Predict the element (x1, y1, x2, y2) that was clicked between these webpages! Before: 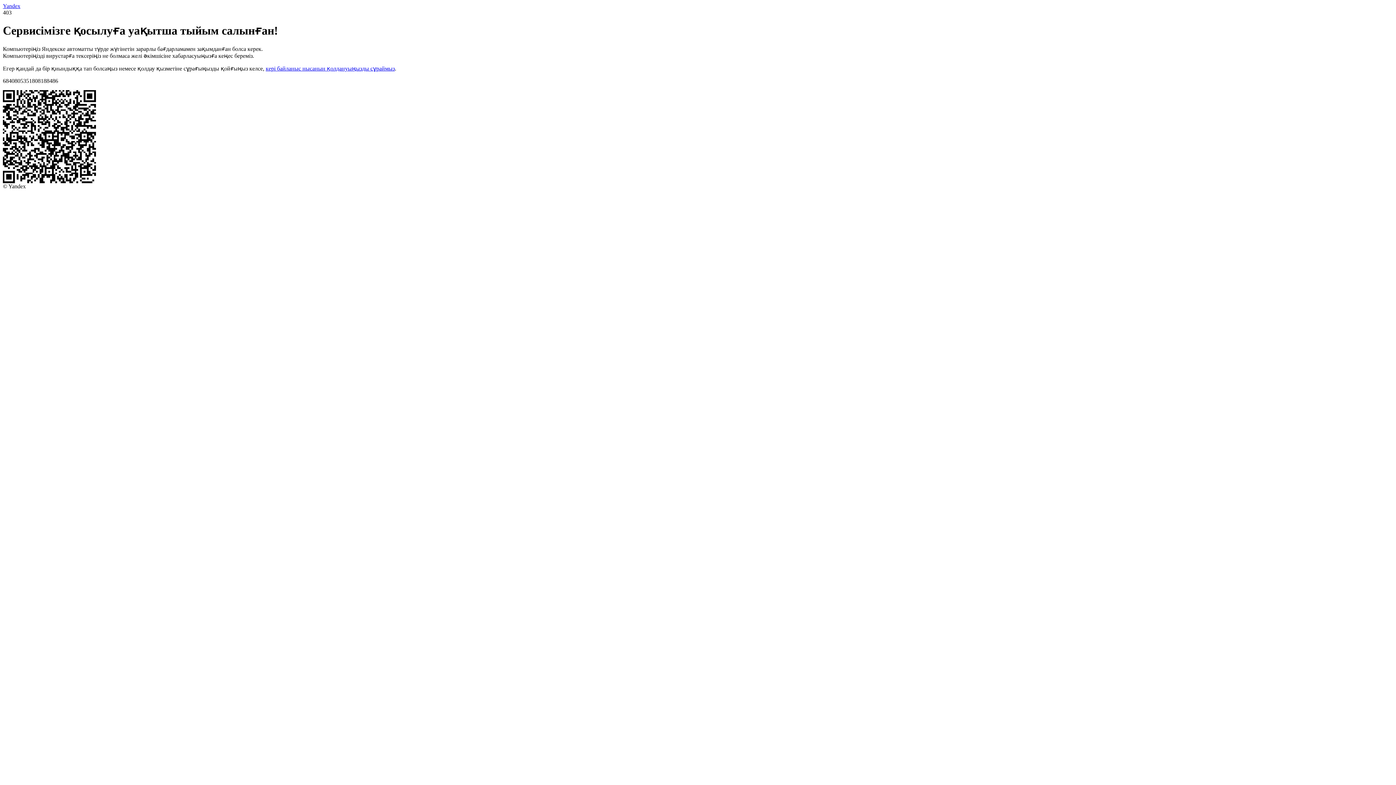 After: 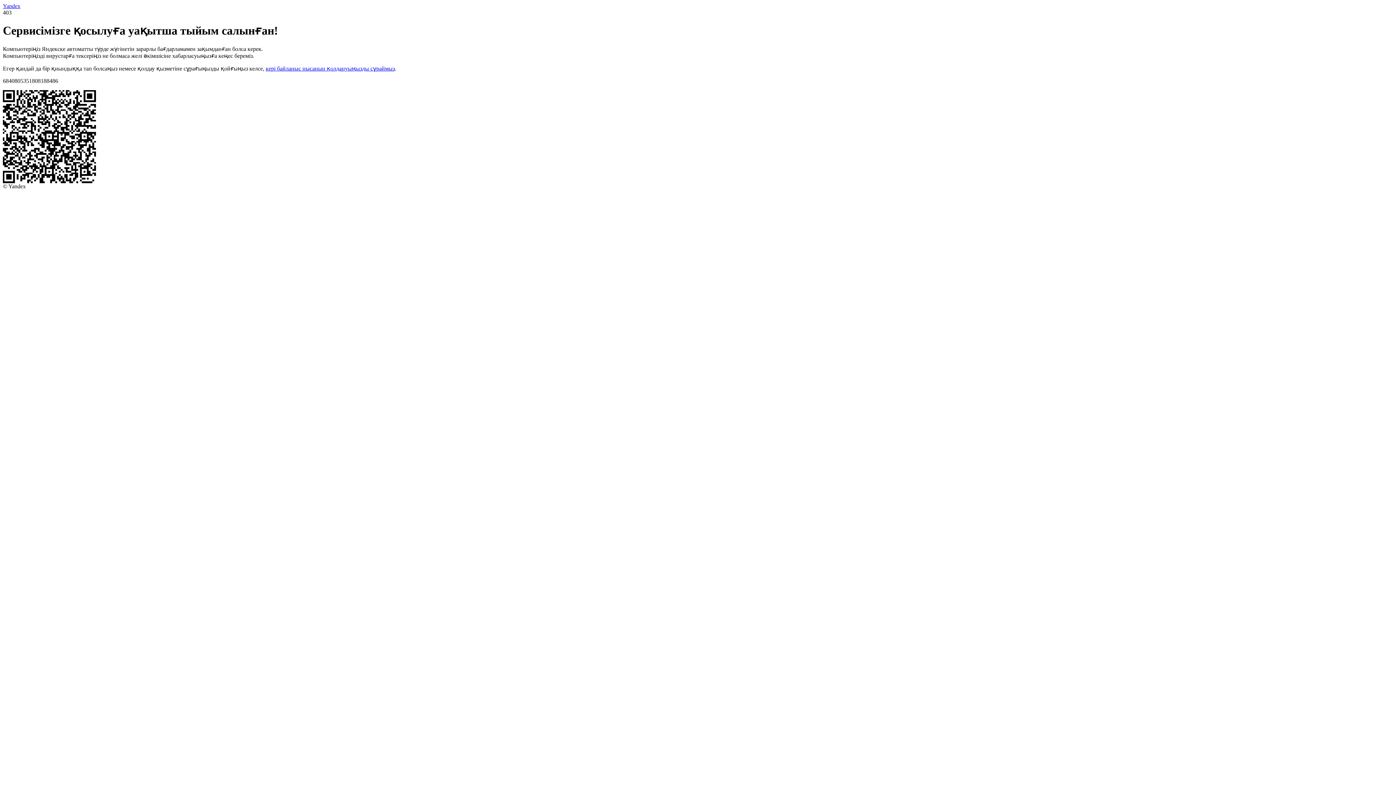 Action: bbox: (2, 2, 20, 9) label: Yandex